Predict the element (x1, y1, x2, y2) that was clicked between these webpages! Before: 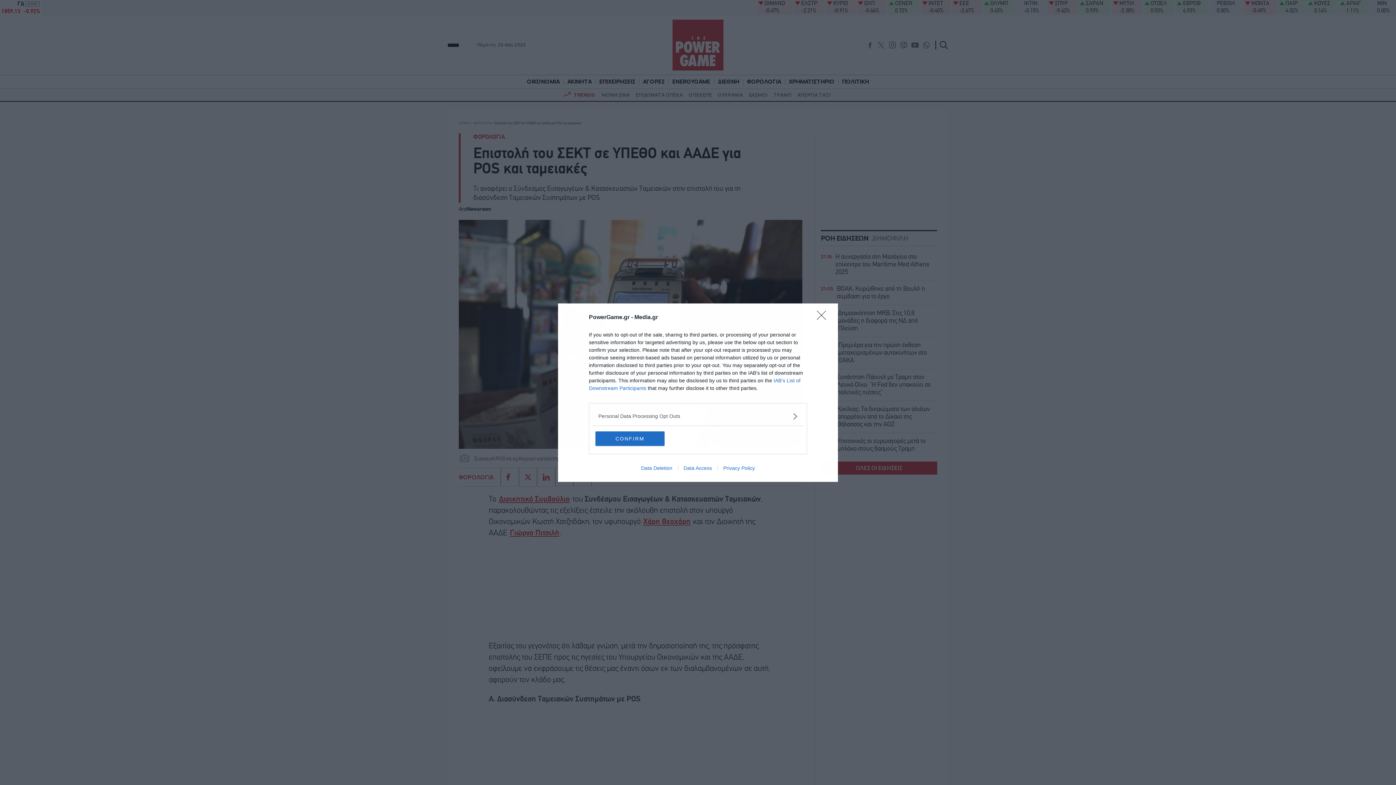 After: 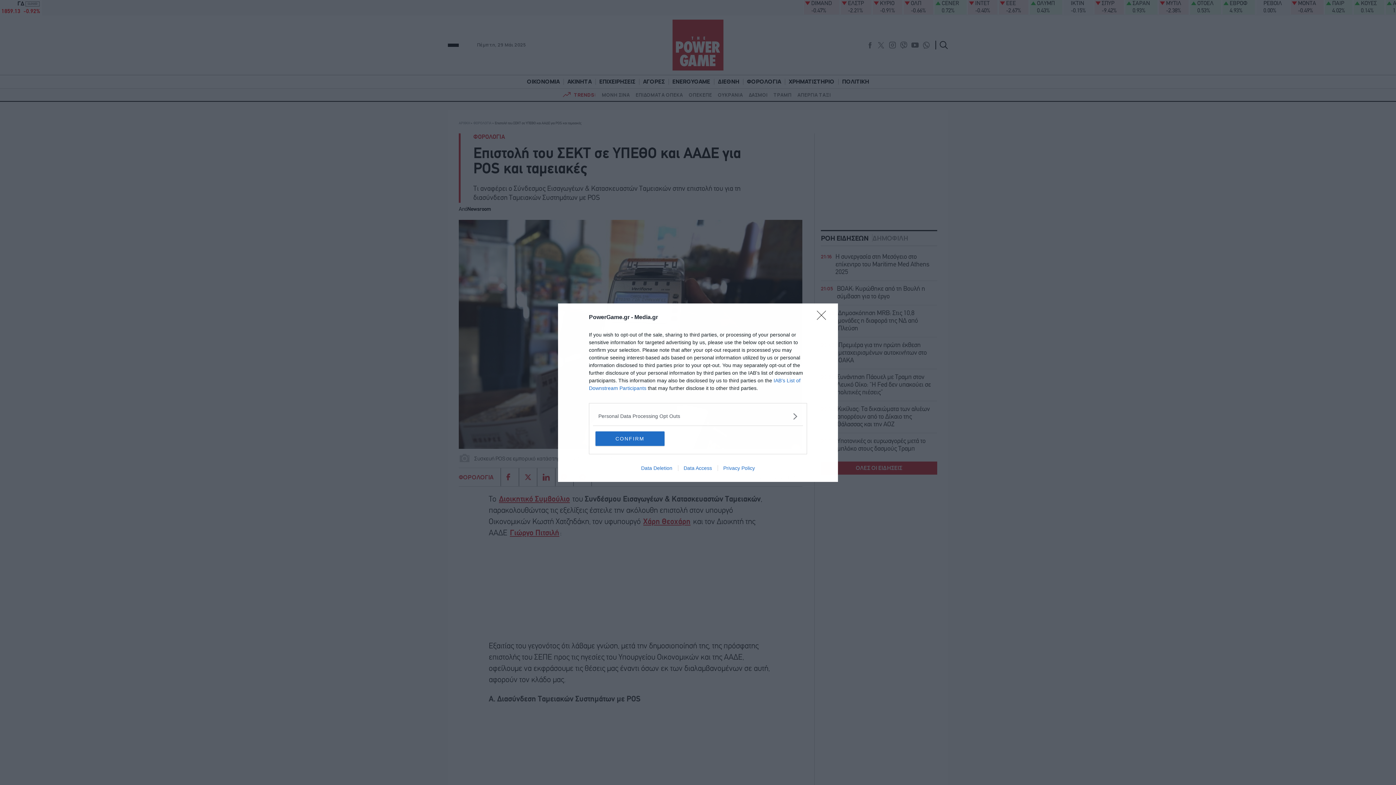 Action: bbox: (678, 465, 717, 471) label: Data Access